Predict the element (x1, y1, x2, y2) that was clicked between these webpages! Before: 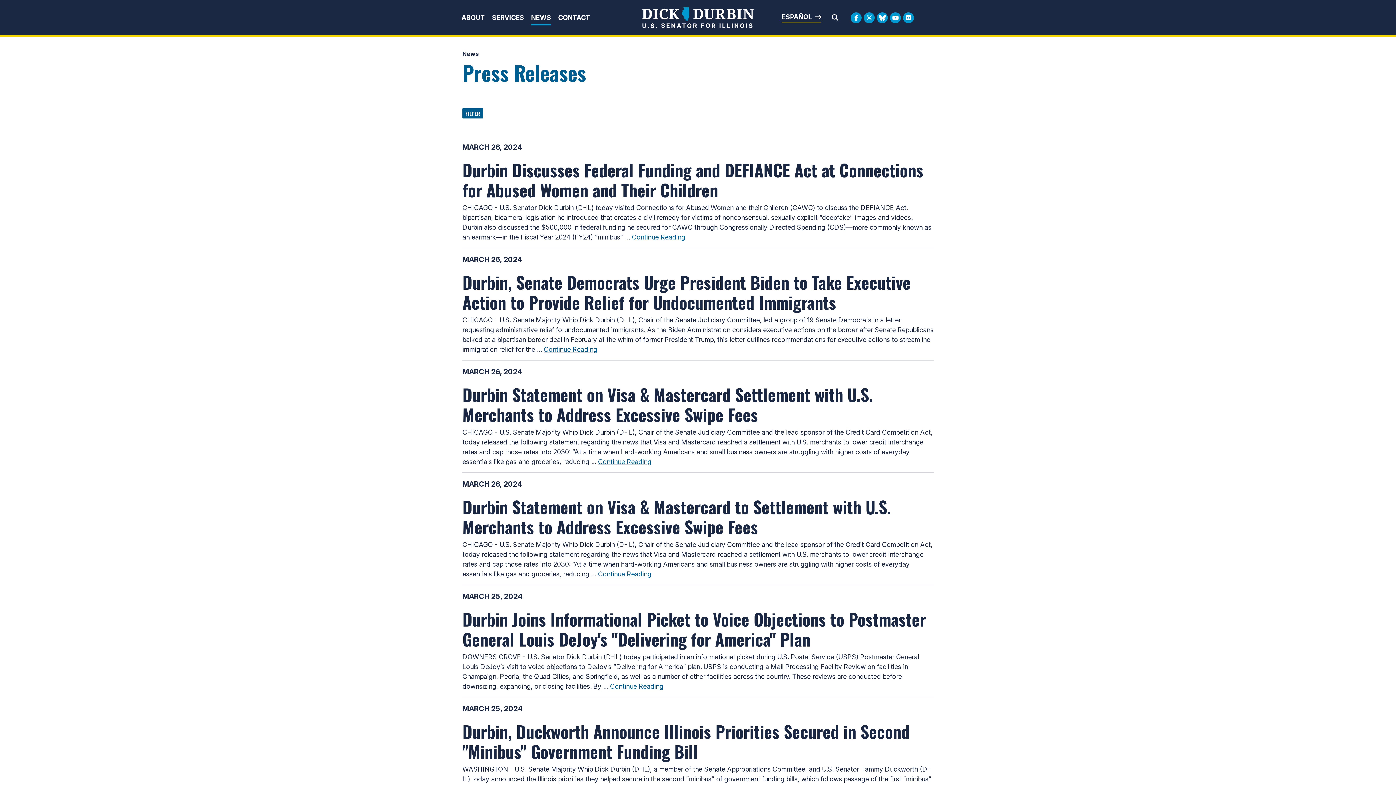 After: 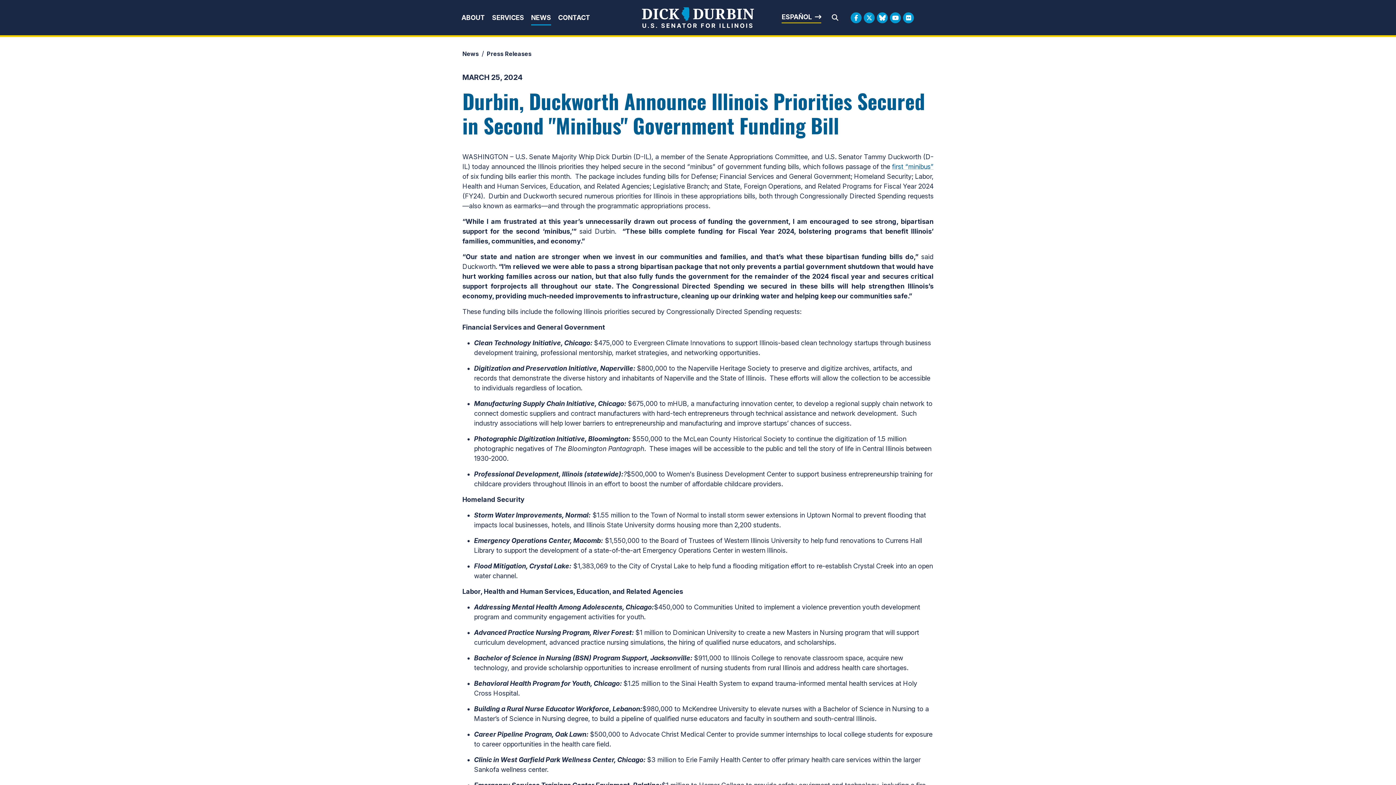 Action: label: Durbin, Duckworth Announce Illinois Priorities Secured in Second "Minibus" Government Funding Bill bbox: (462, 719, 909, 763)